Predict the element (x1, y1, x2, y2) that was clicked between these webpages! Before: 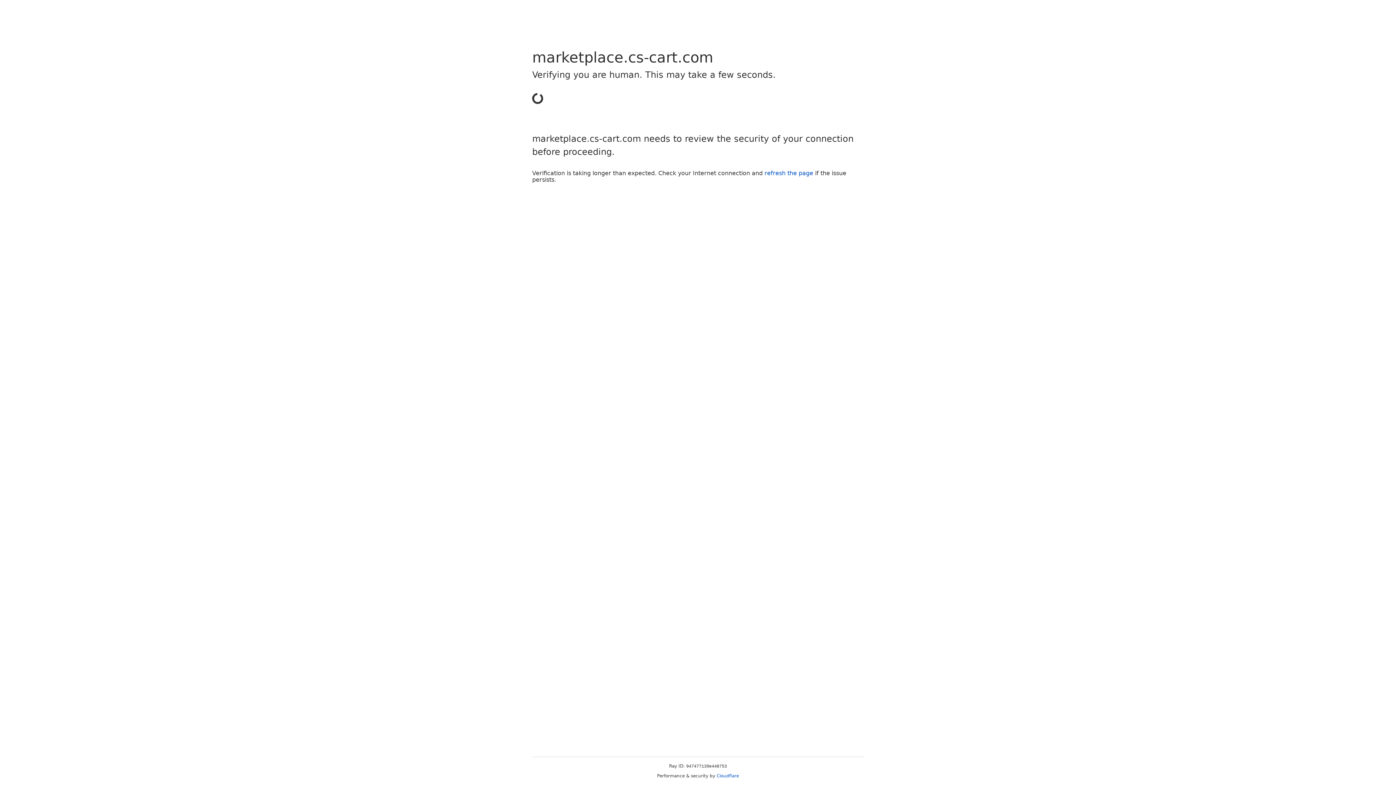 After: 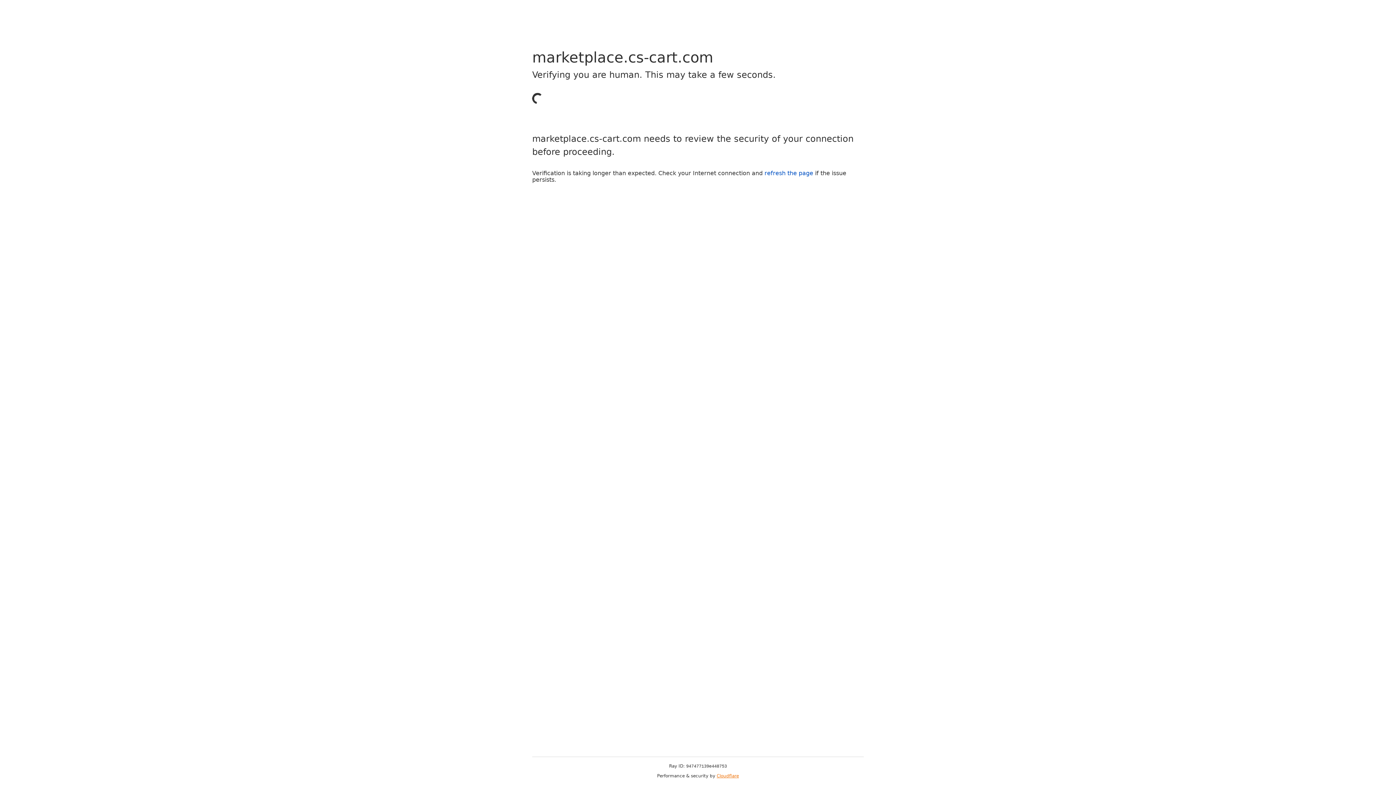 Action: bbox: (716, 773, 739, 778) label: Cloudflare